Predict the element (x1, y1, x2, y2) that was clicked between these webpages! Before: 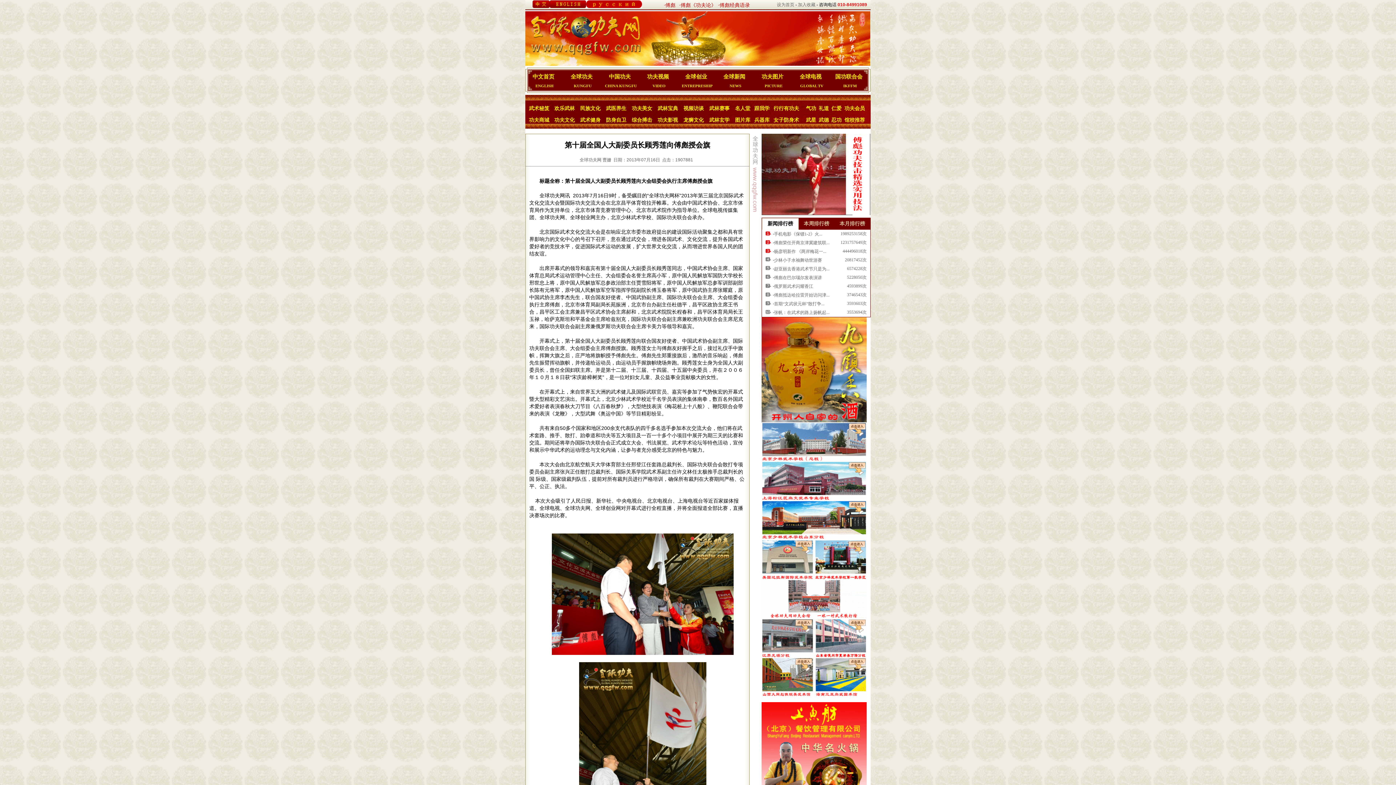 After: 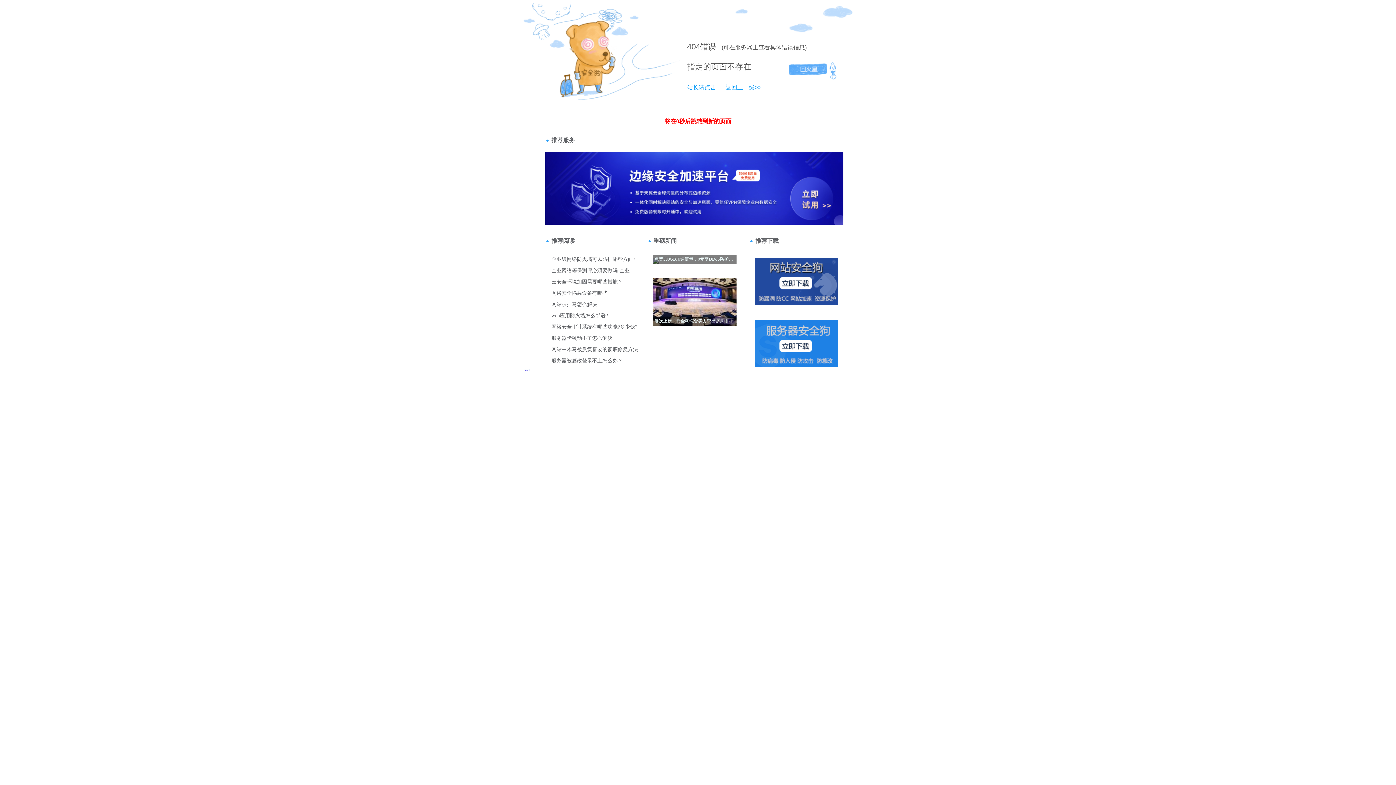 Action: bbox: (632, 117, 652, 122) label: 综合搏击